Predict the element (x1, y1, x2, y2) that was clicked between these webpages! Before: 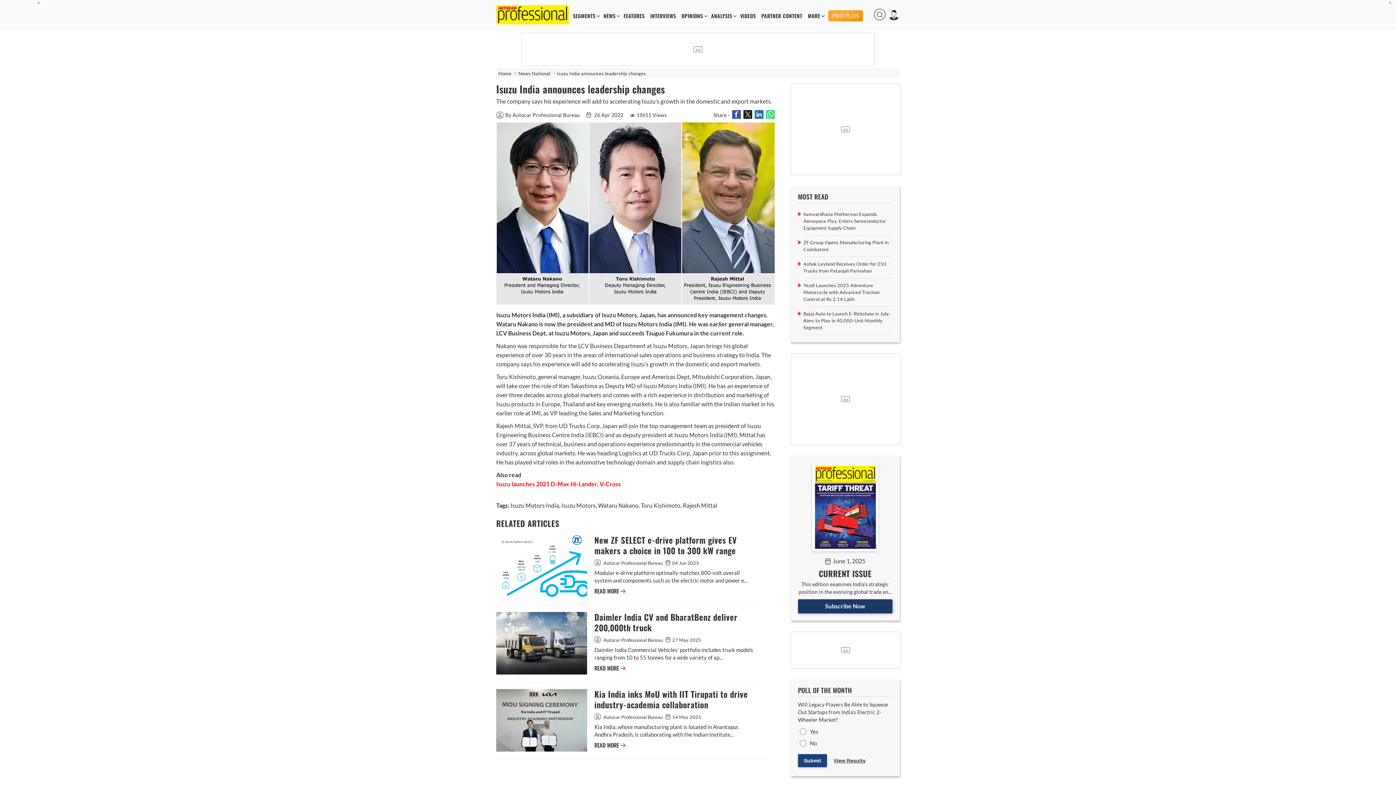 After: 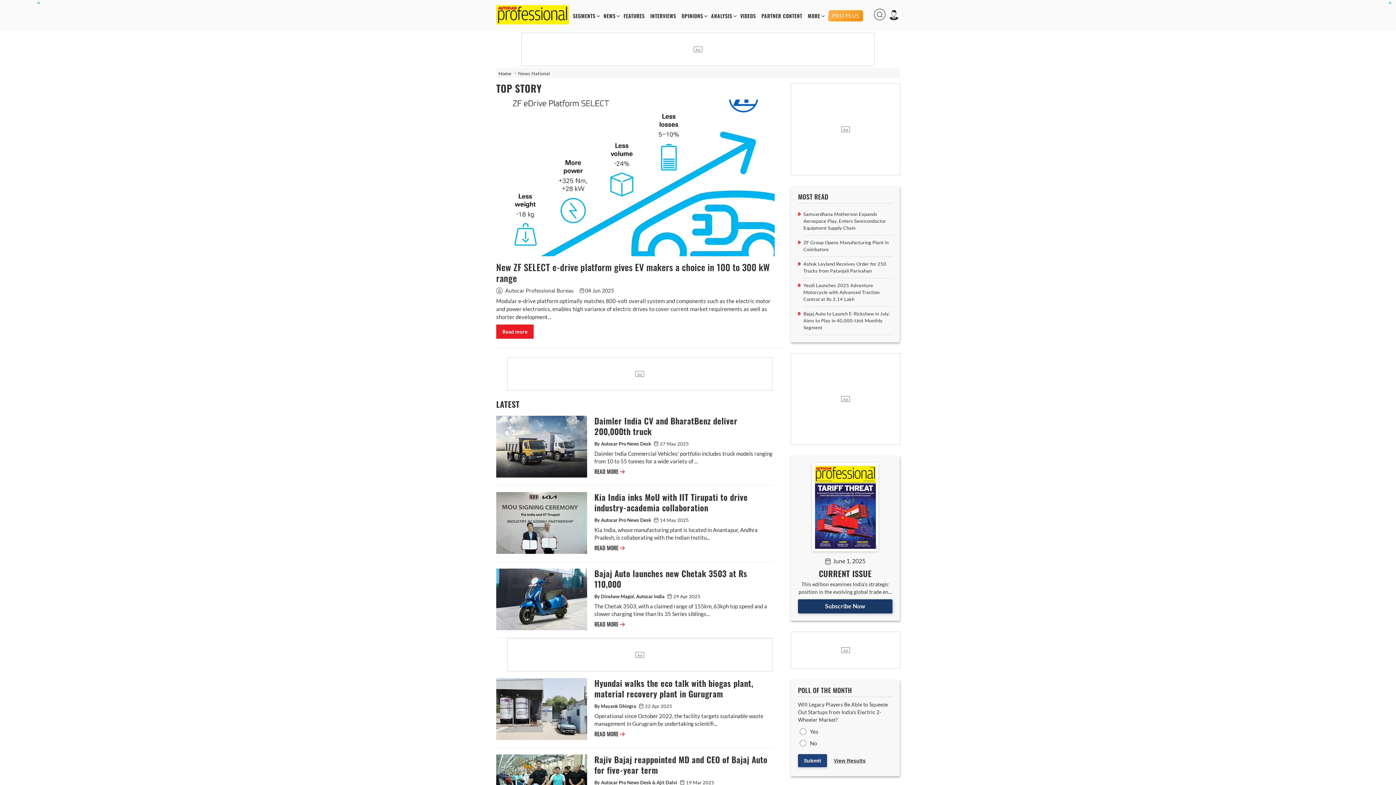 Action: label: News National bbox: (517, 70, 554, 76)